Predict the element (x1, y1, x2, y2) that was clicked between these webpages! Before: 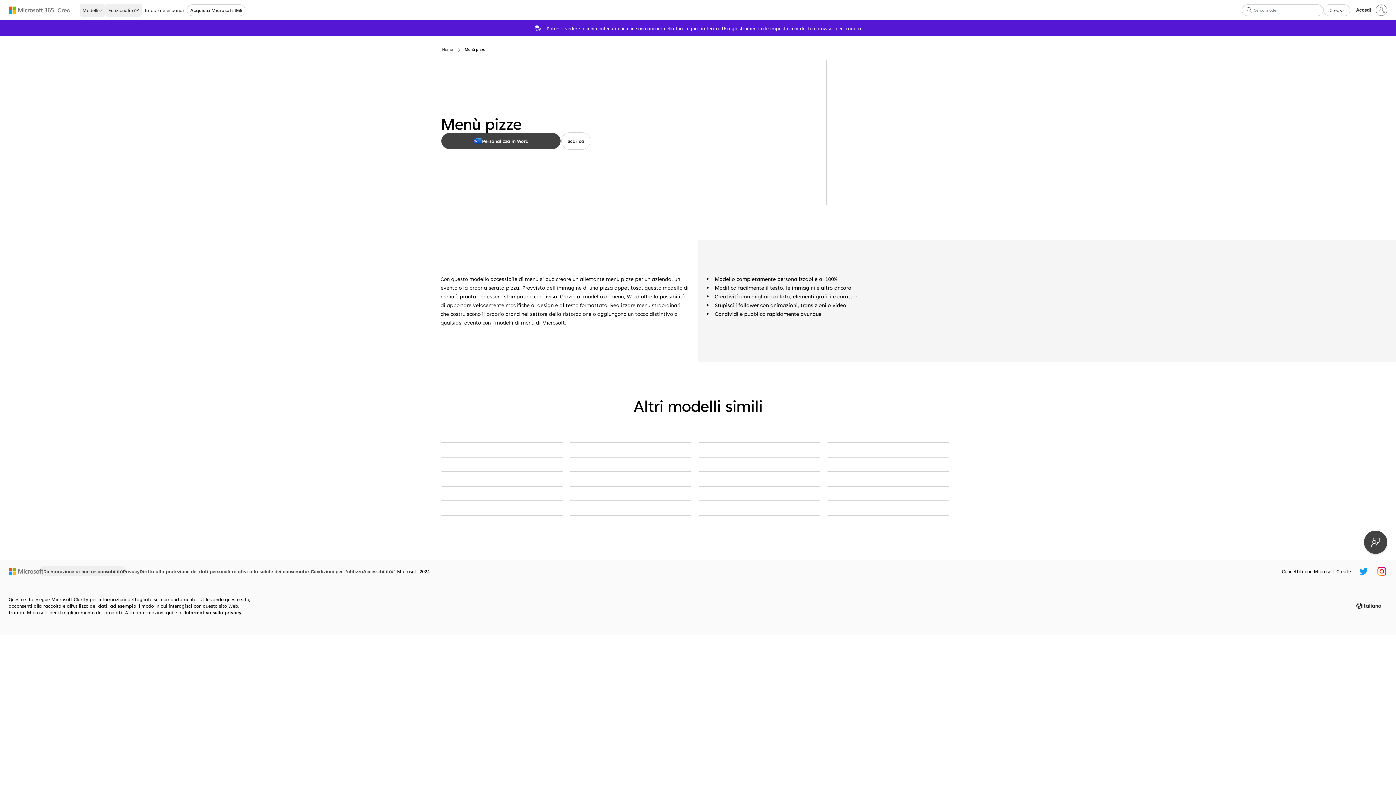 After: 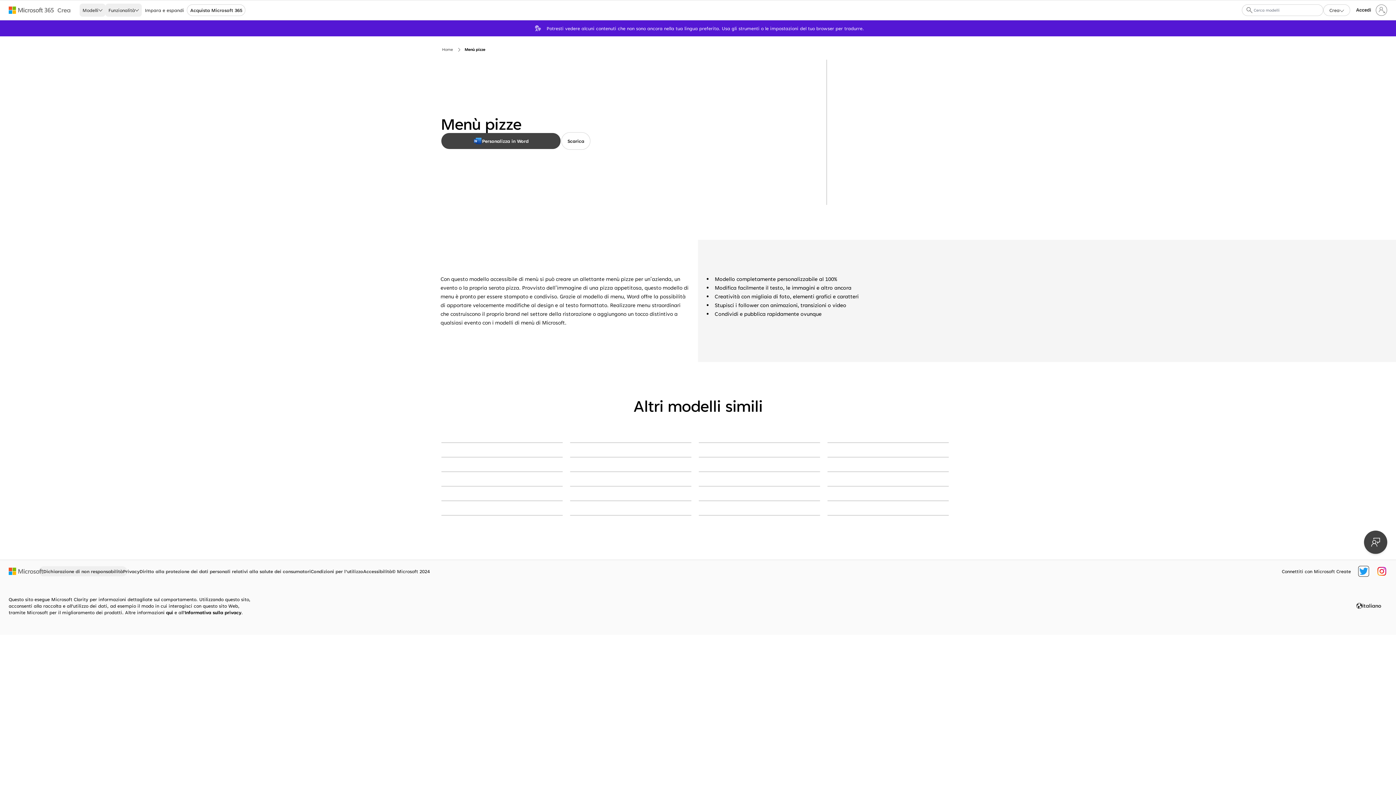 Action: label: Handle Twitter Microsoft Create bbox: (1359, 567, 1368, 576)